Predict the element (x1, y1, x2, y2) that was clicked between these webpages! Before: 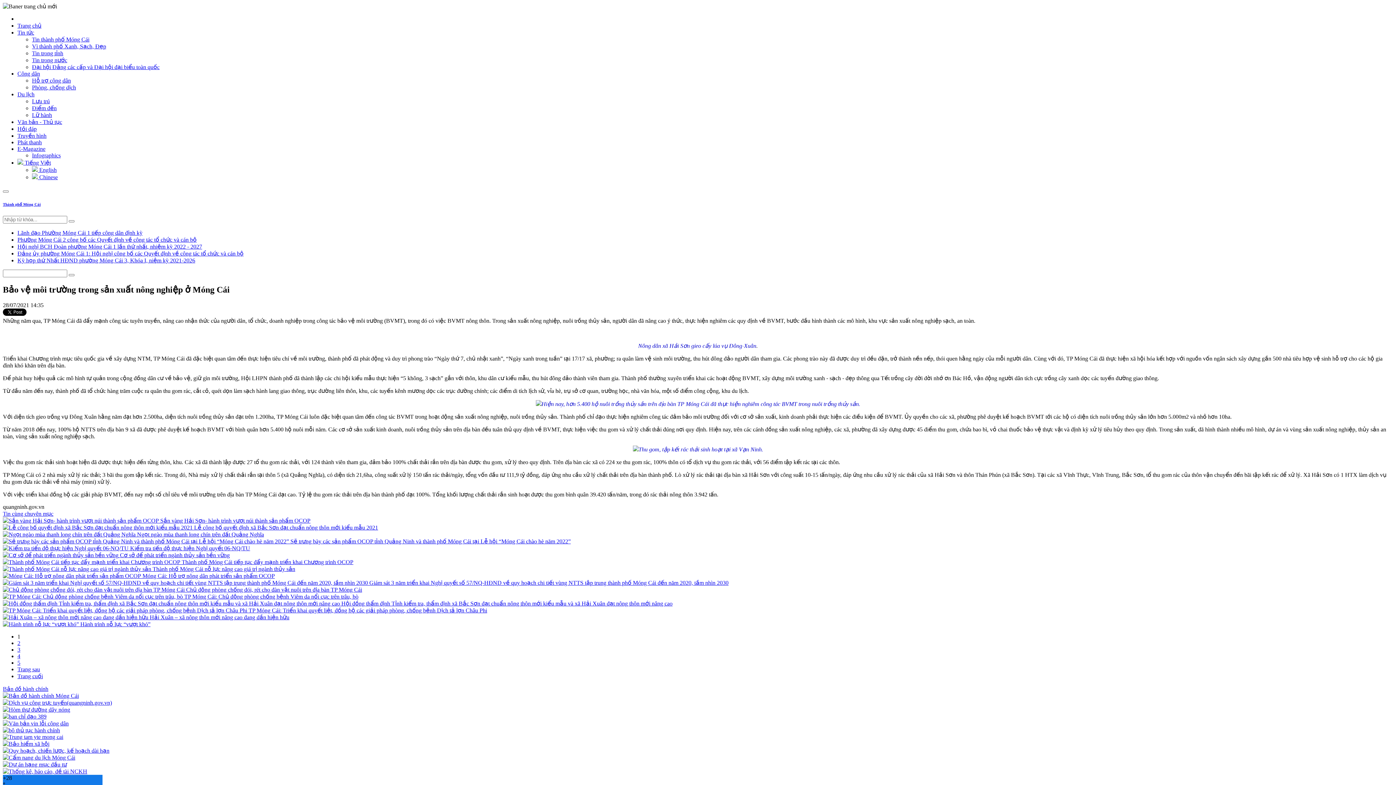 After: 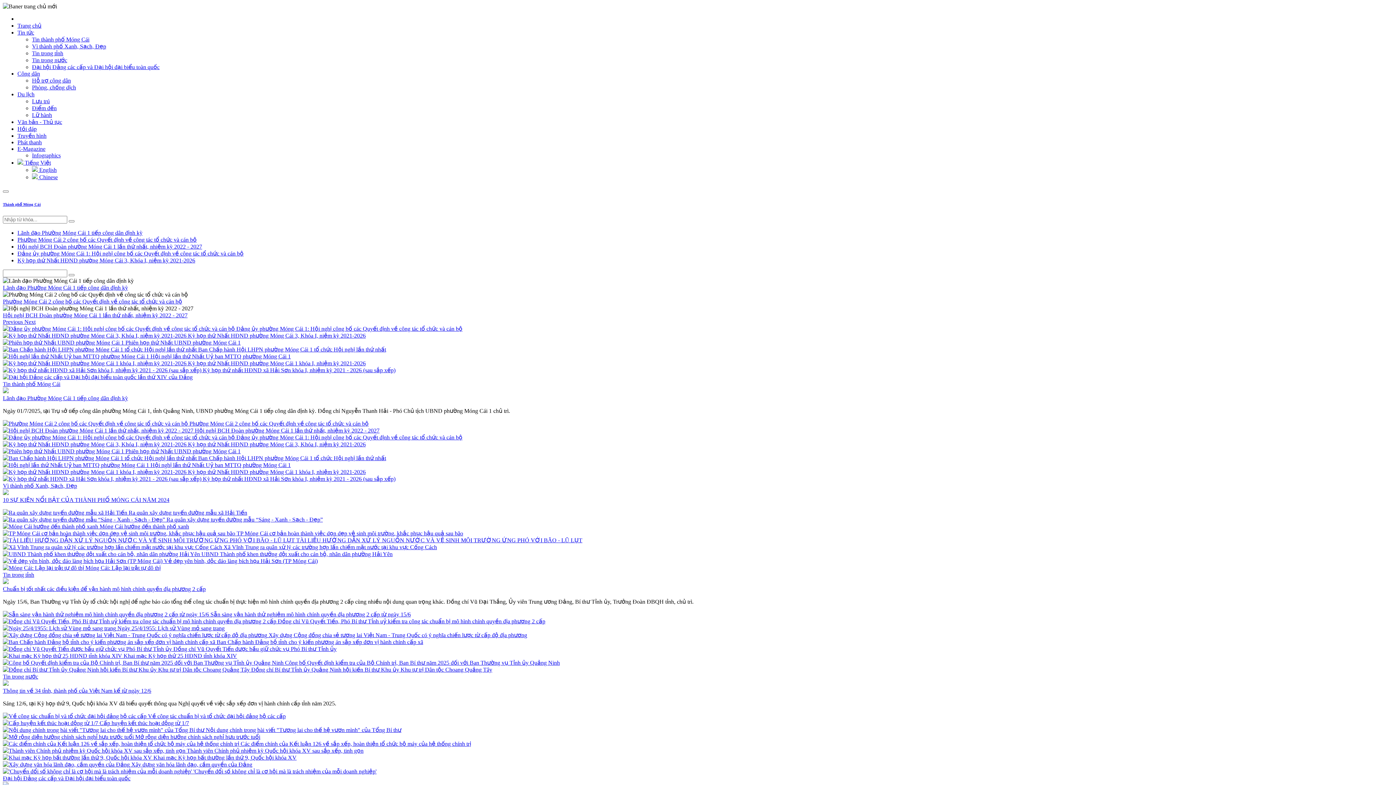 Action: bbox: (17, 29, 34, 35) label: Tin tức